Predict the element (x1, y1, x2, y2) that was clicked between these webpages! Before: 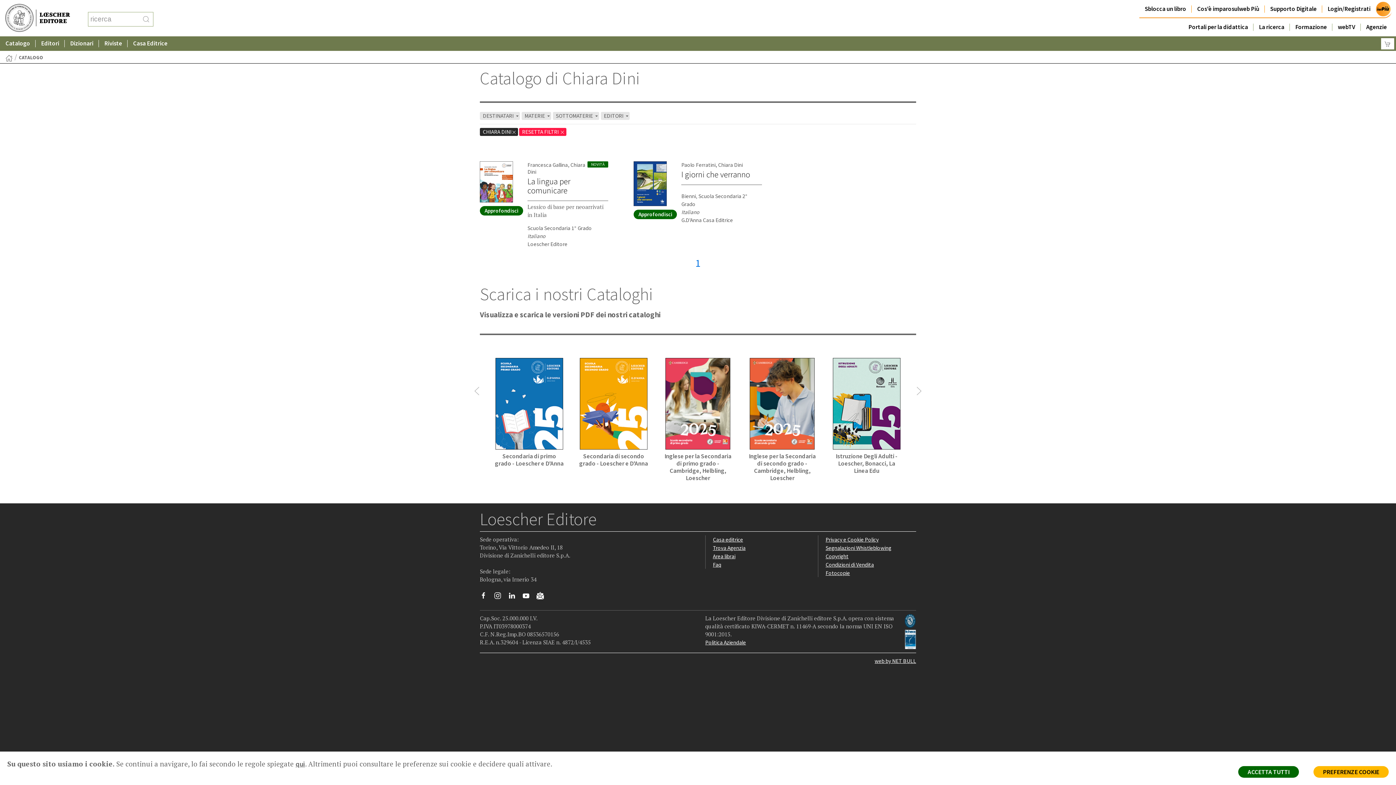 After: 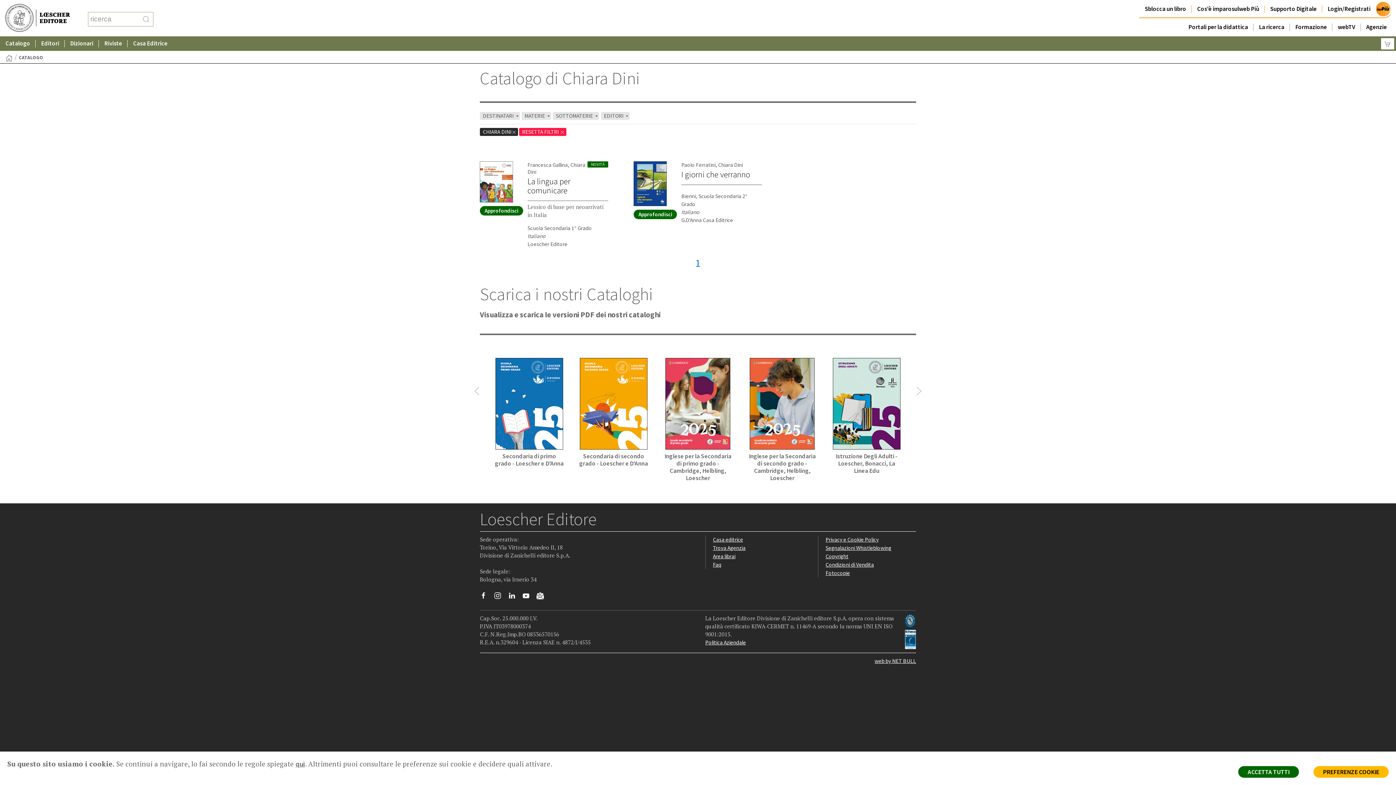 Action: label: DESTINATARI  bbox: (480, 112, 520, 120)